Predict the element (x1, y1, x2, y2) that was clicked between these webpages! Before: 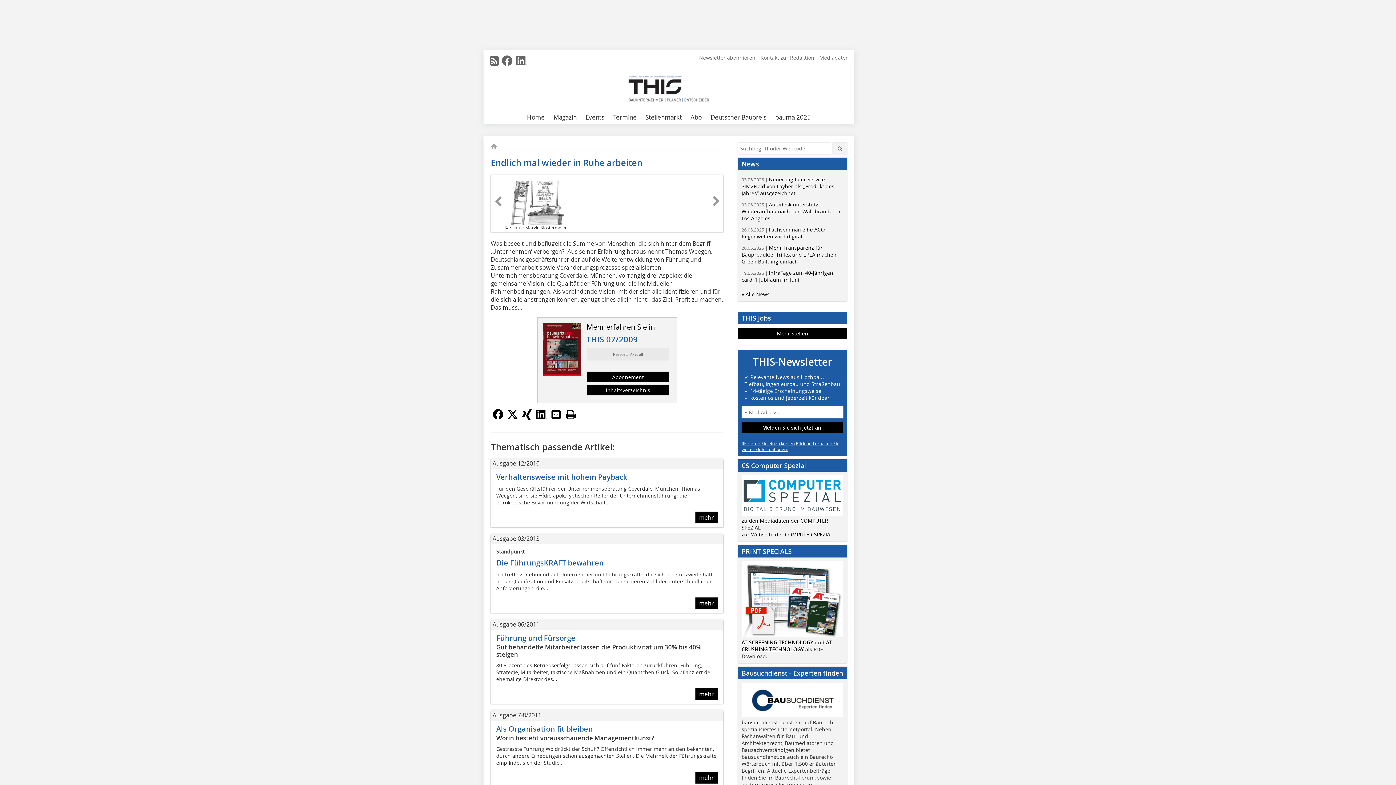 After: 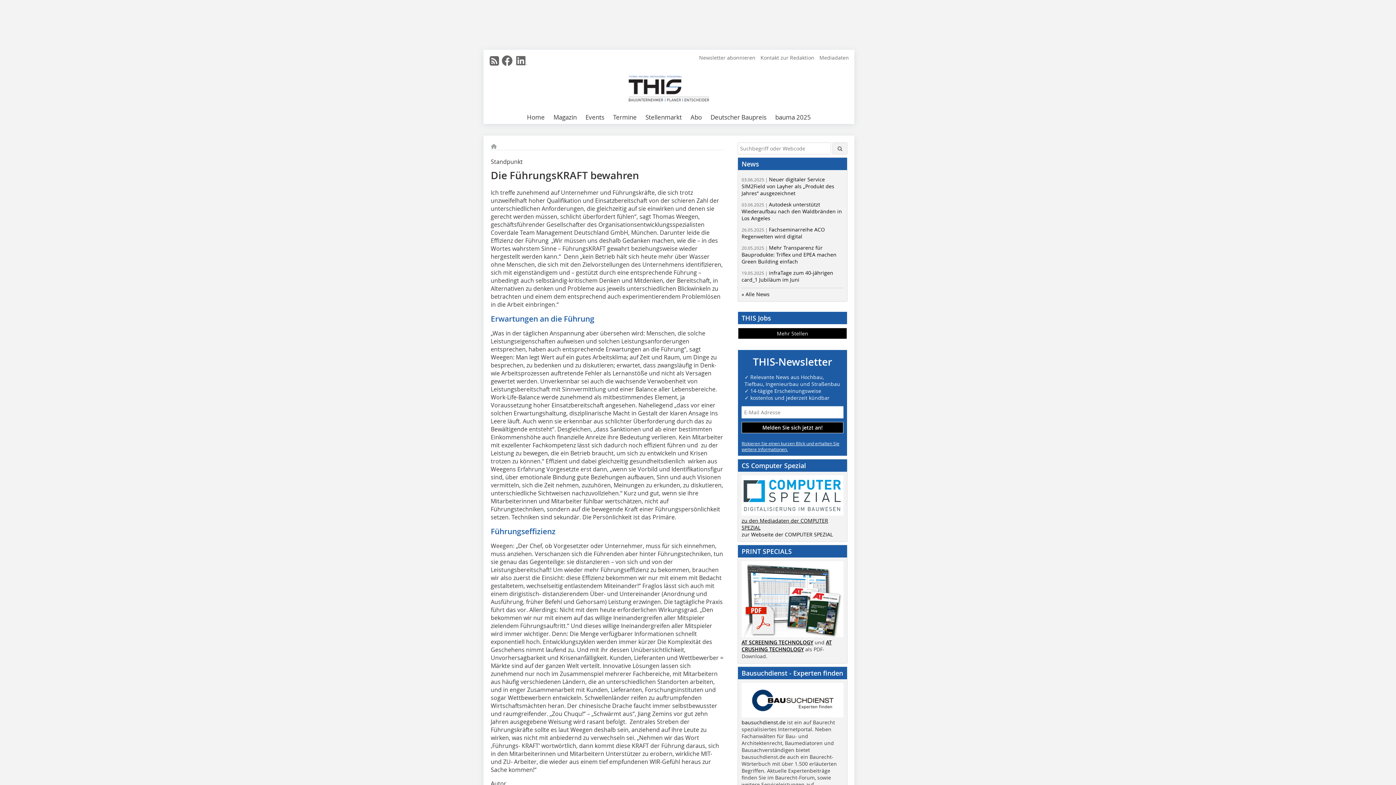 Action: label: mehr bbox: (695, 597, 718, 609)